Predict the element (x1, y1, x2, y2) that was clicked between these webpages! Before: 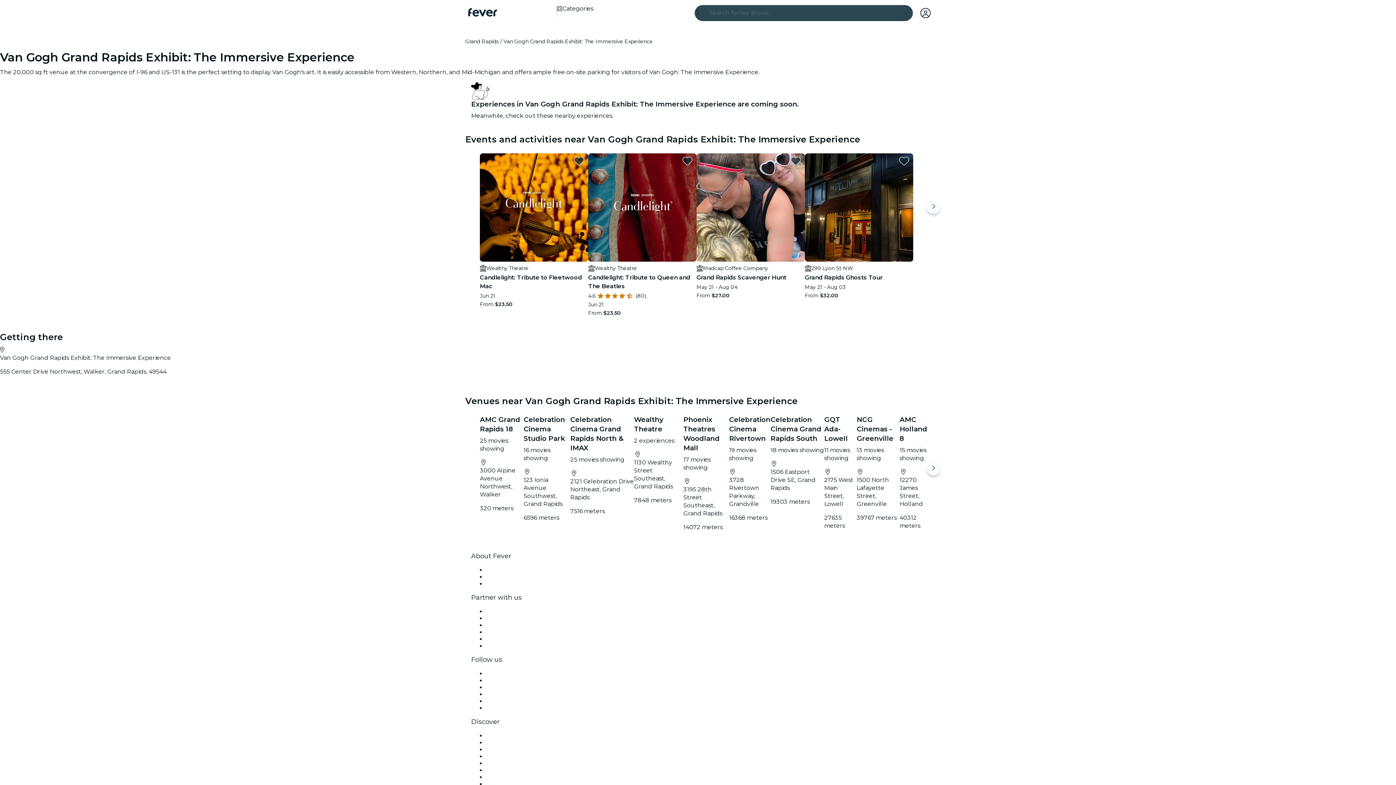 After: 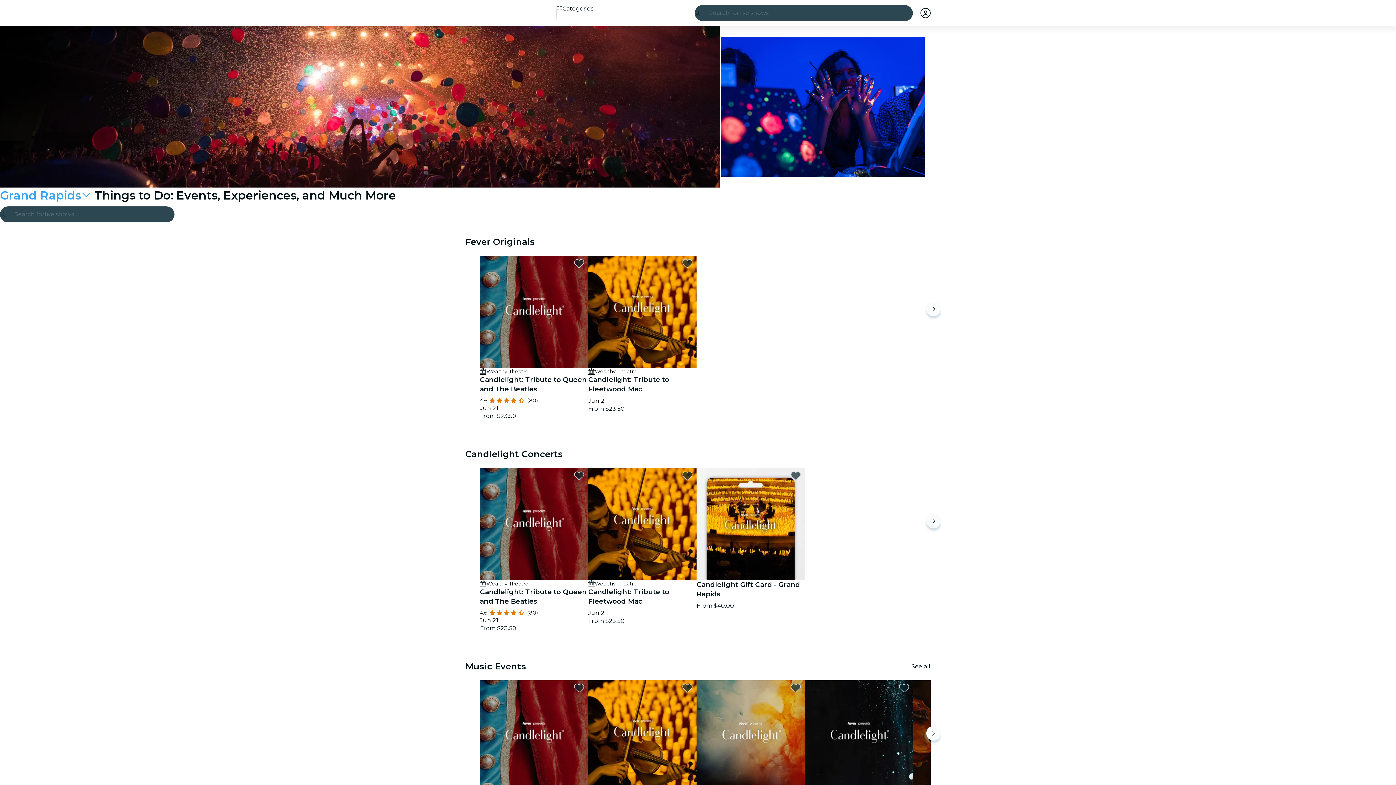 Action: bbox: (465, 38, 498, 44) label: Grand Rapids